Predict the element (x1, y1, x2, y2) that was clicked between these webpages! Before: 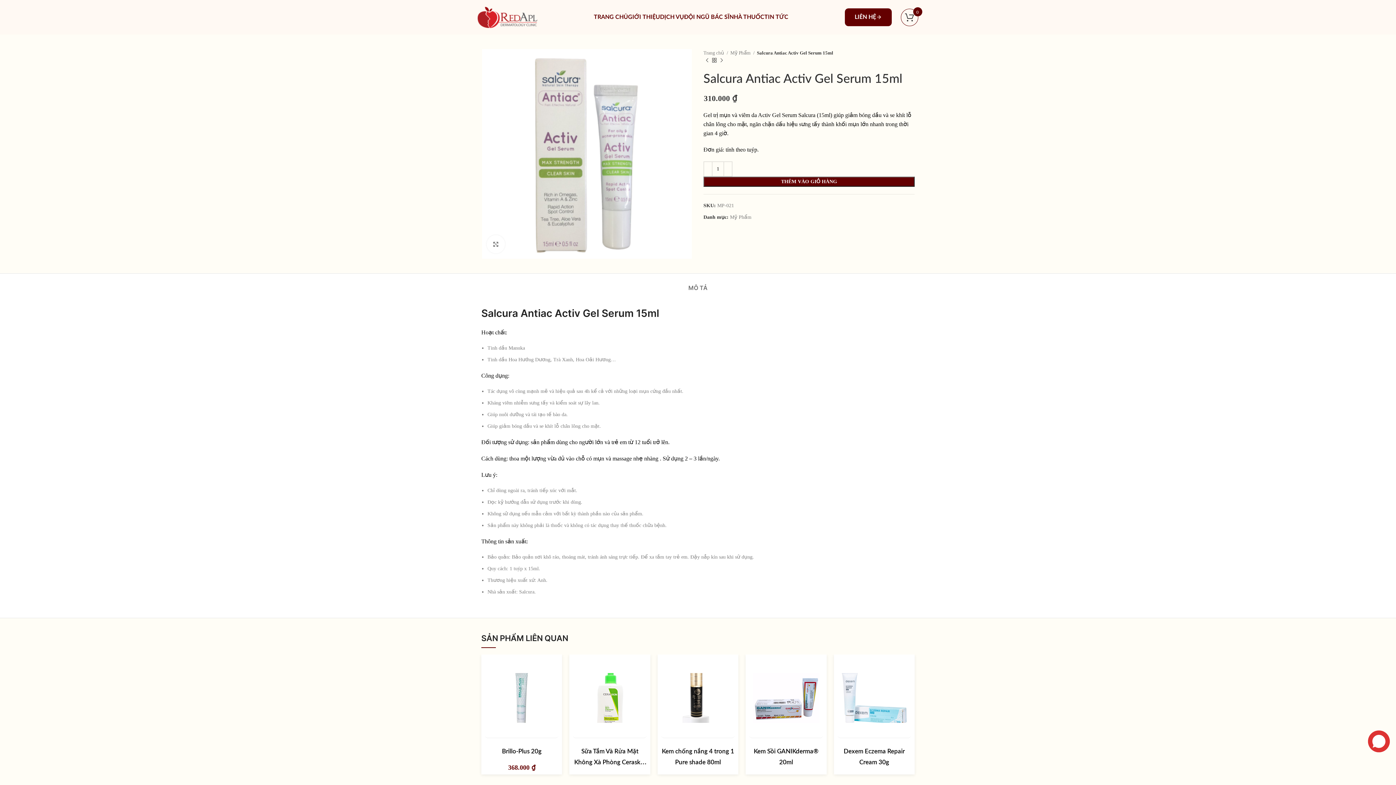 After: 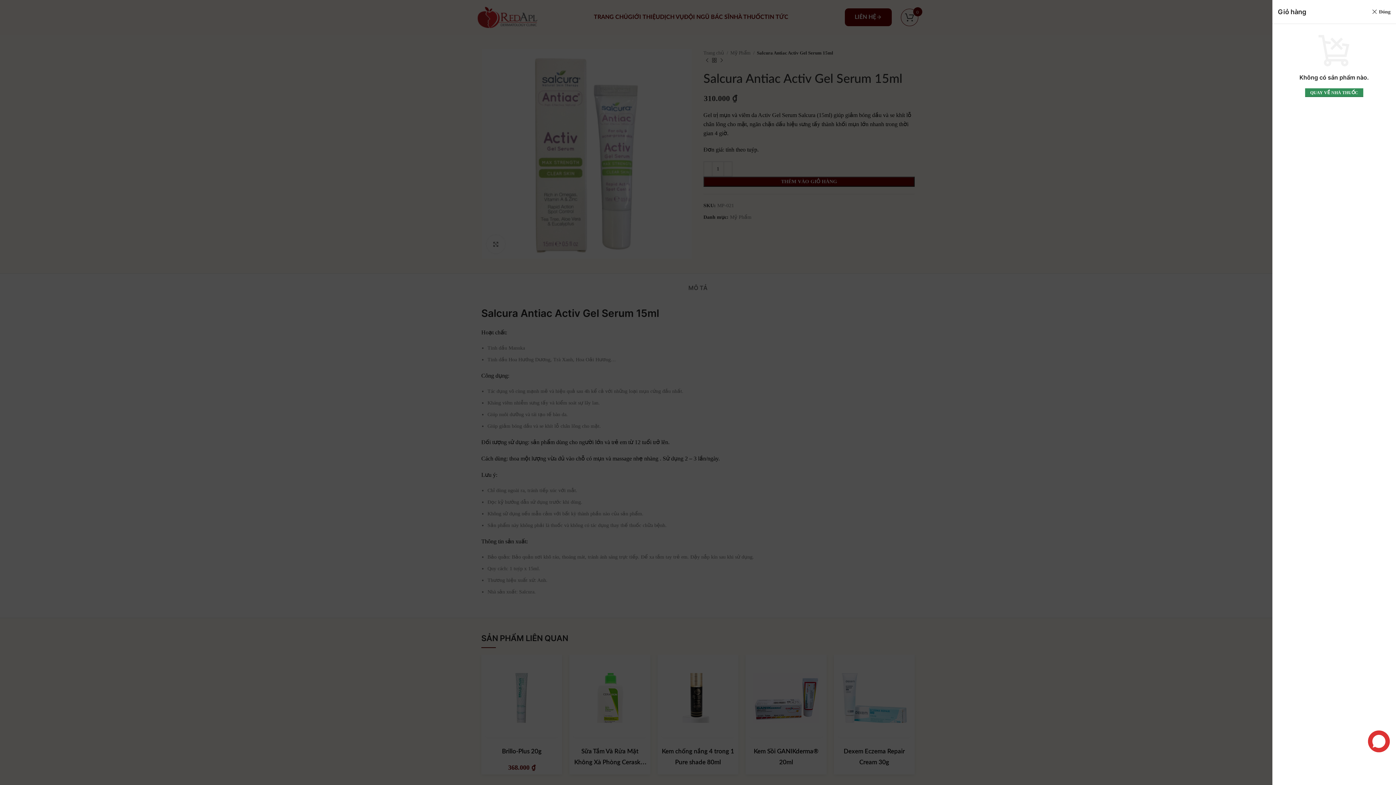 Action: bbox: (901, 8, 918, 26) label: 0